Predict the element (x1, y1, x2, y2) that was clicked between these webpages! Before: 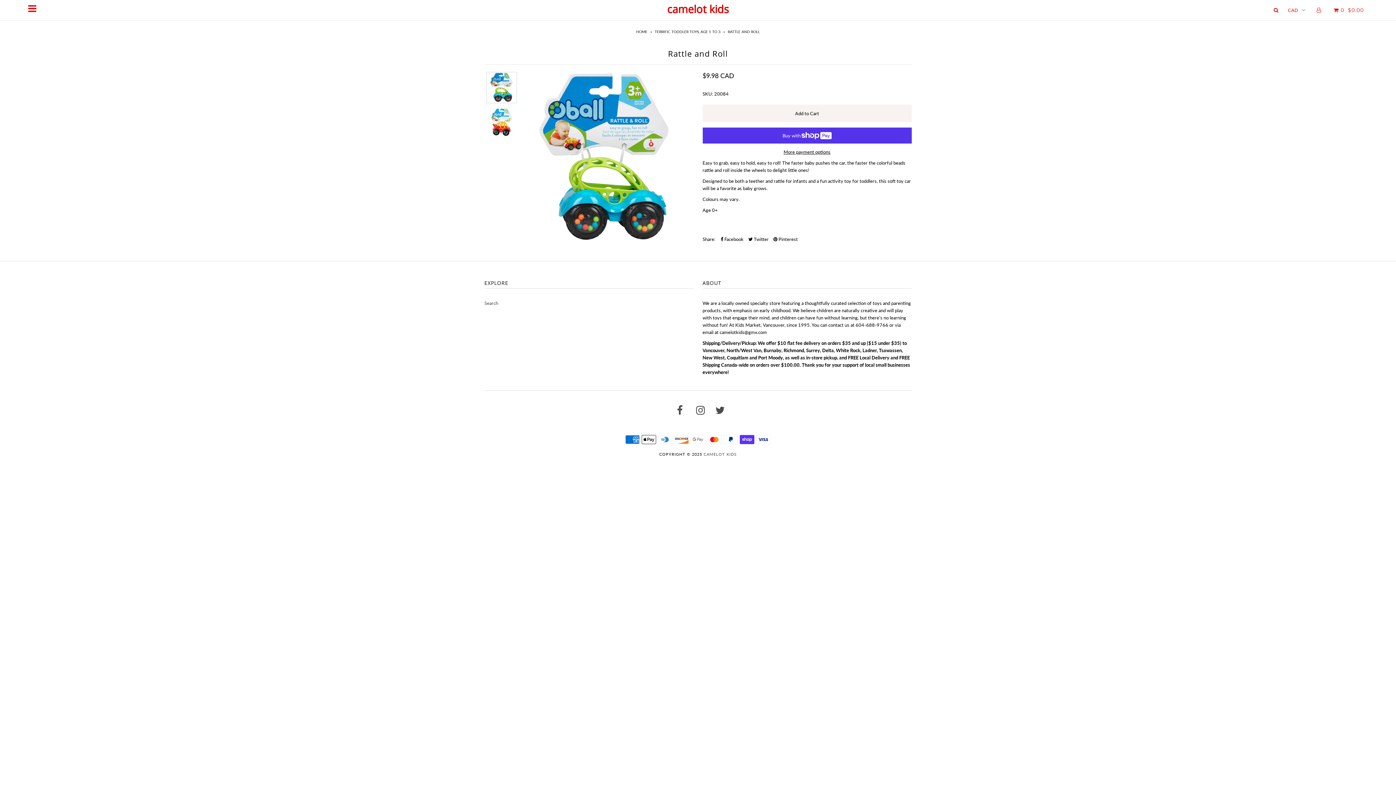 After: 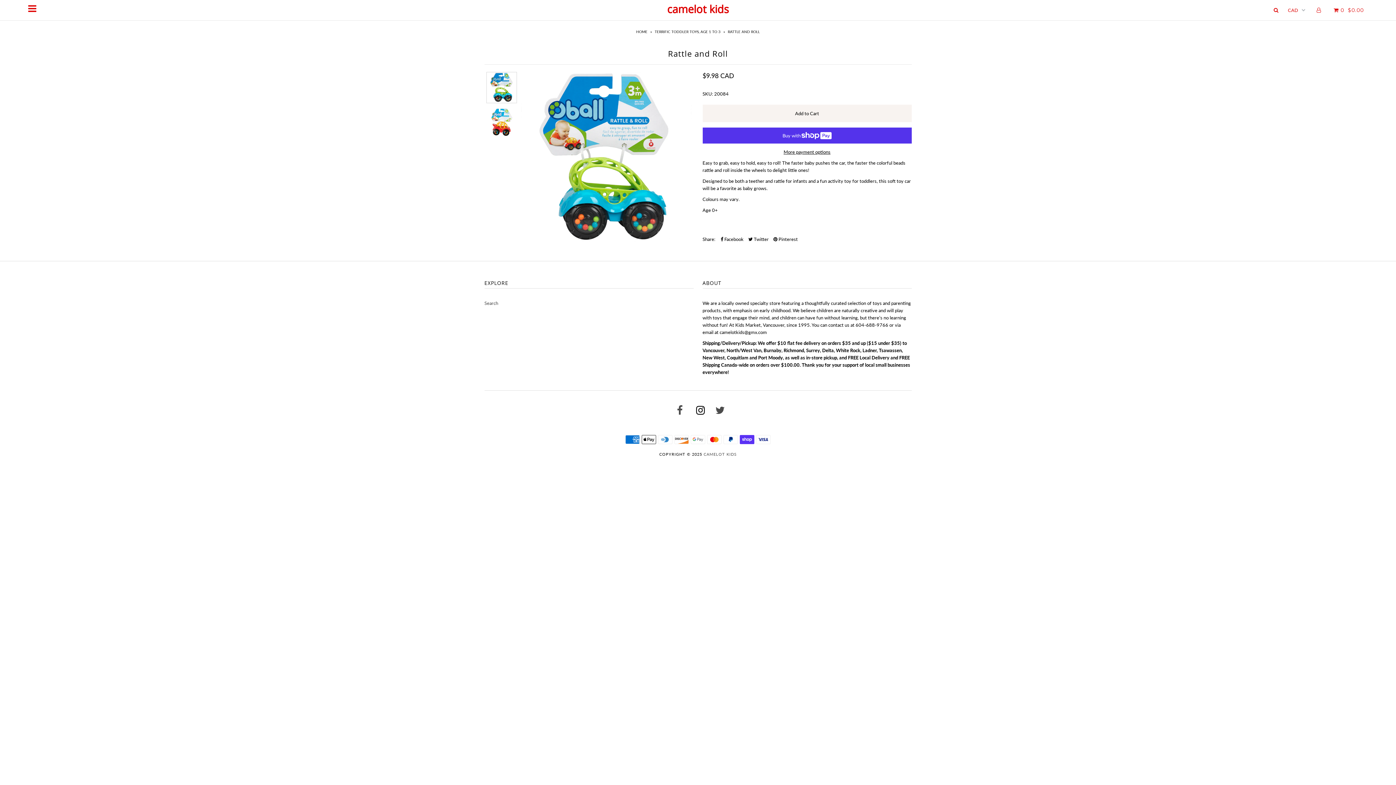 Action: bbox: (696, 409, 705, 415)